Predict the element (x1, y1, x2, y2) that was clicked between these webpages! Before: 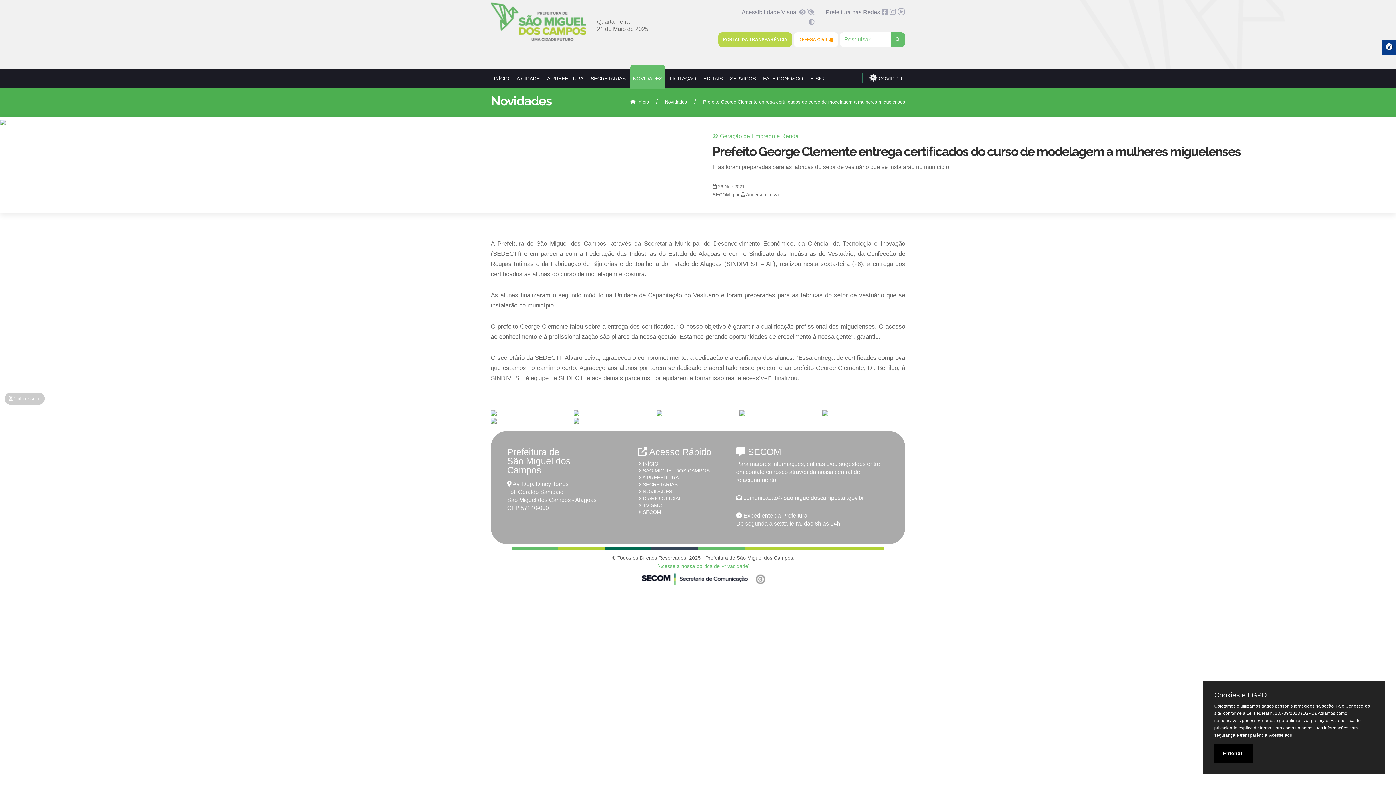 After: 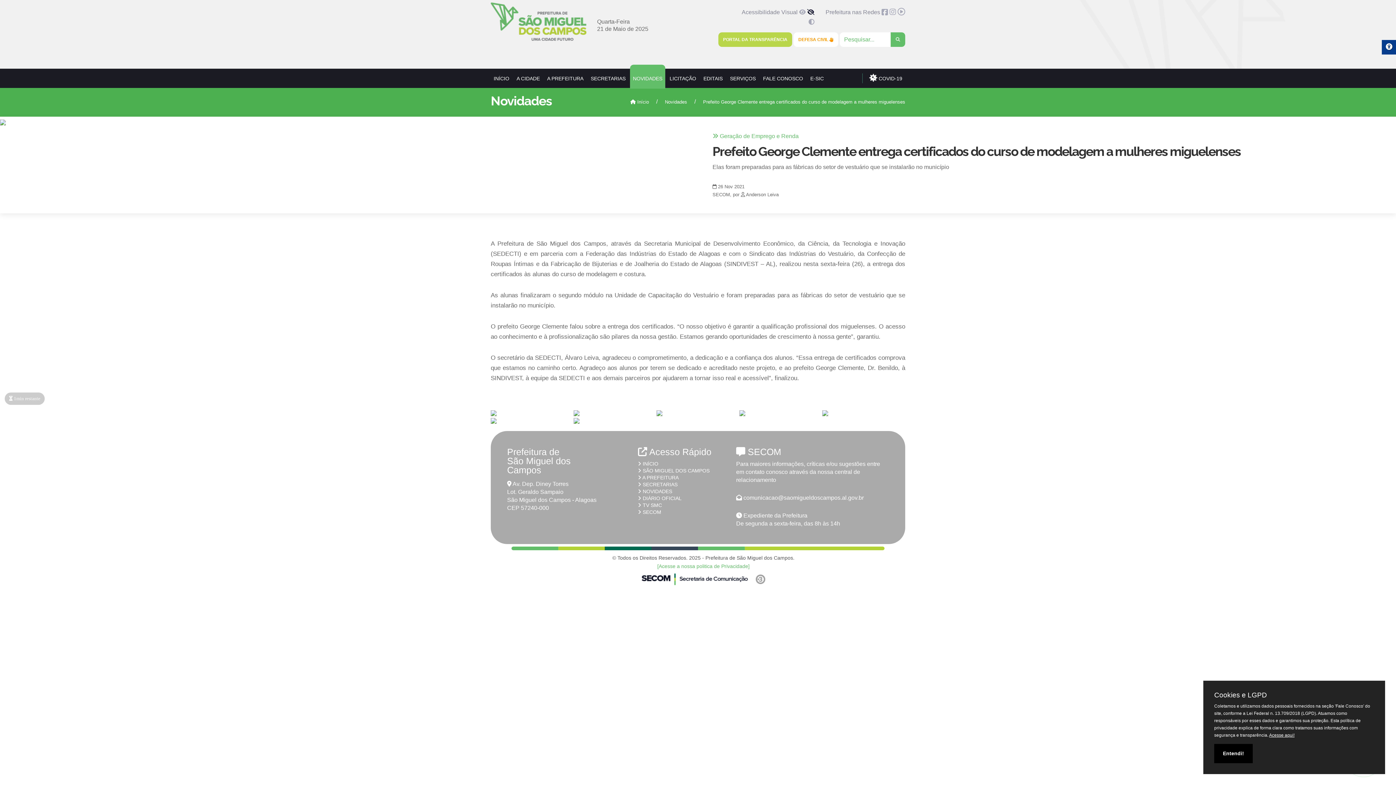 Action: bbox: (807, 9, 814, 15) label:  